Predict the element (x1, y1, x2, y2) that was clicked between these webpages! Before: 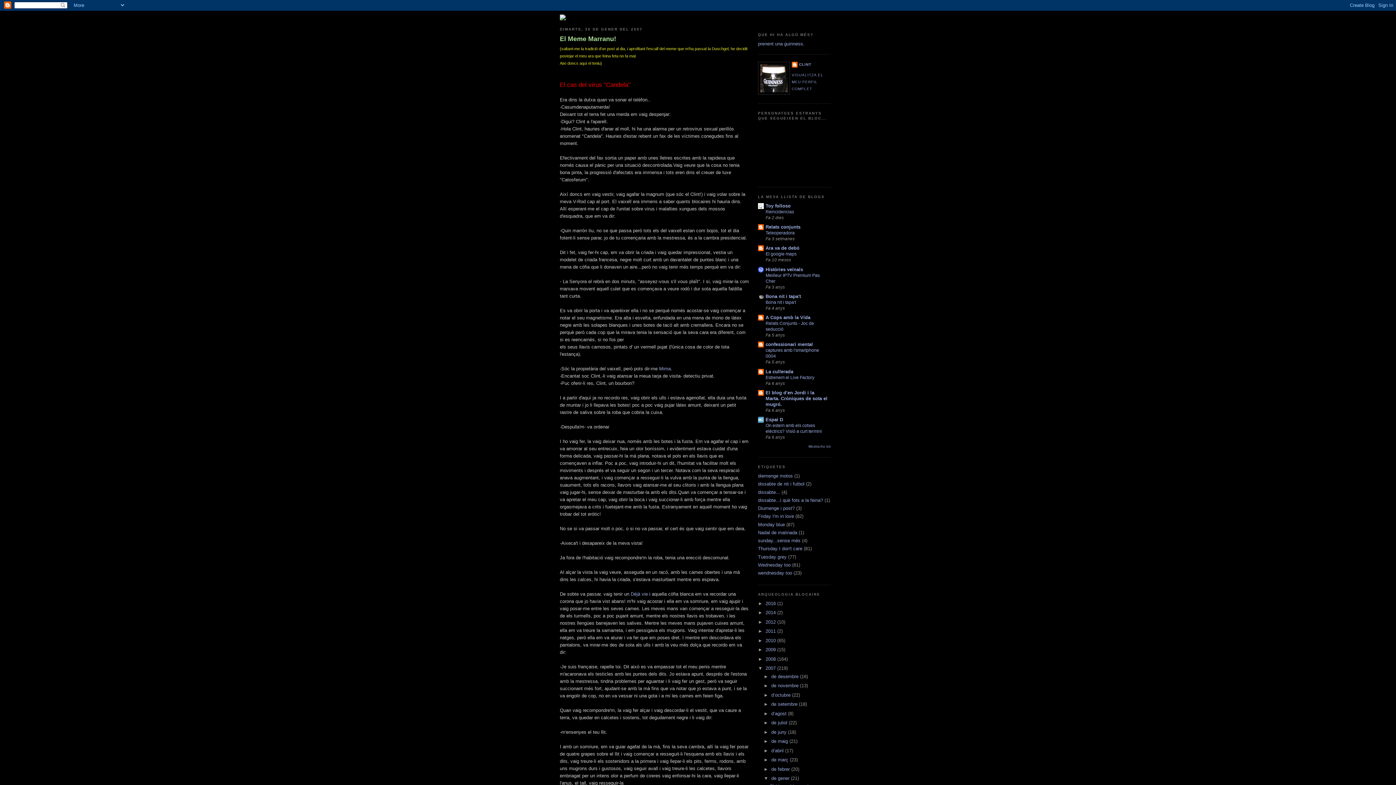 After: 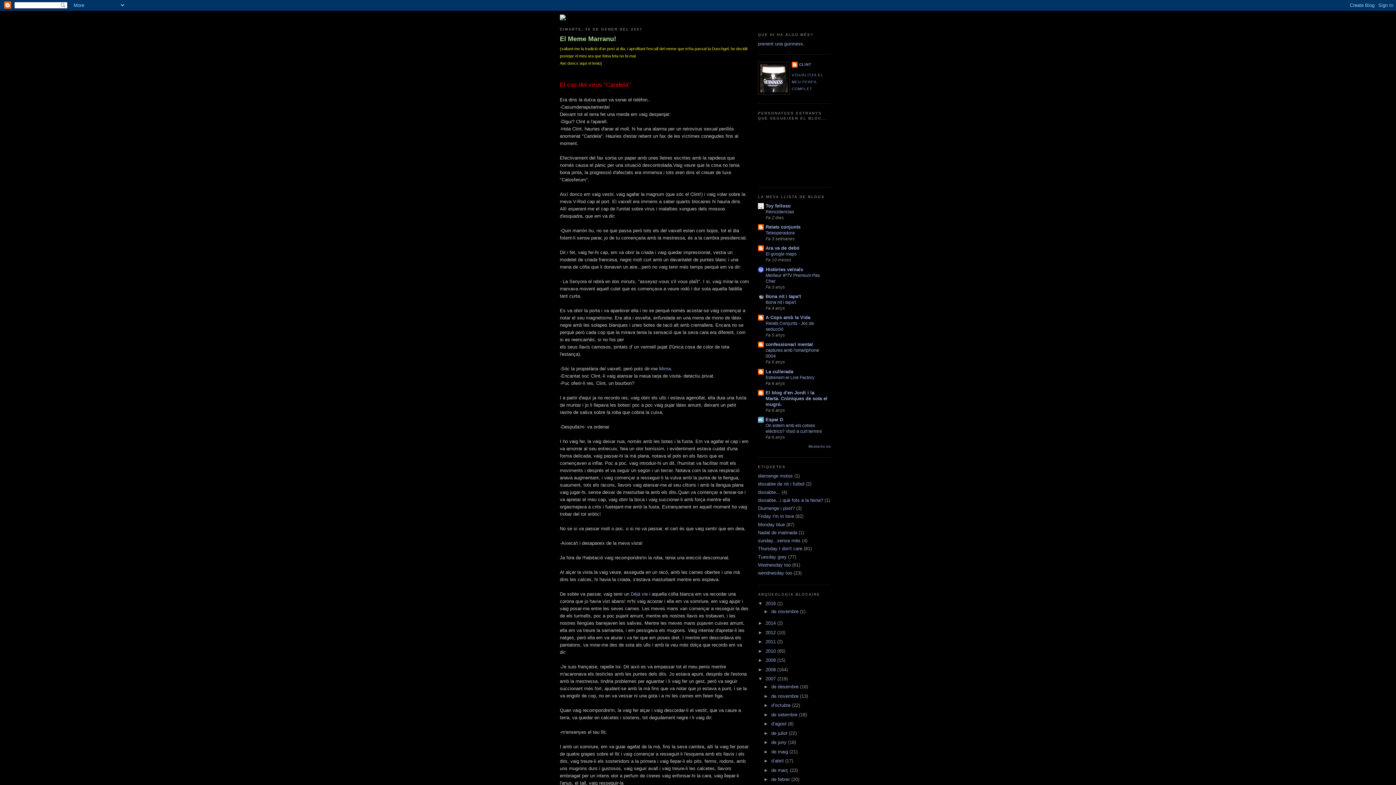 Action: bbox: (758, 601, 765, 606) label: ►  